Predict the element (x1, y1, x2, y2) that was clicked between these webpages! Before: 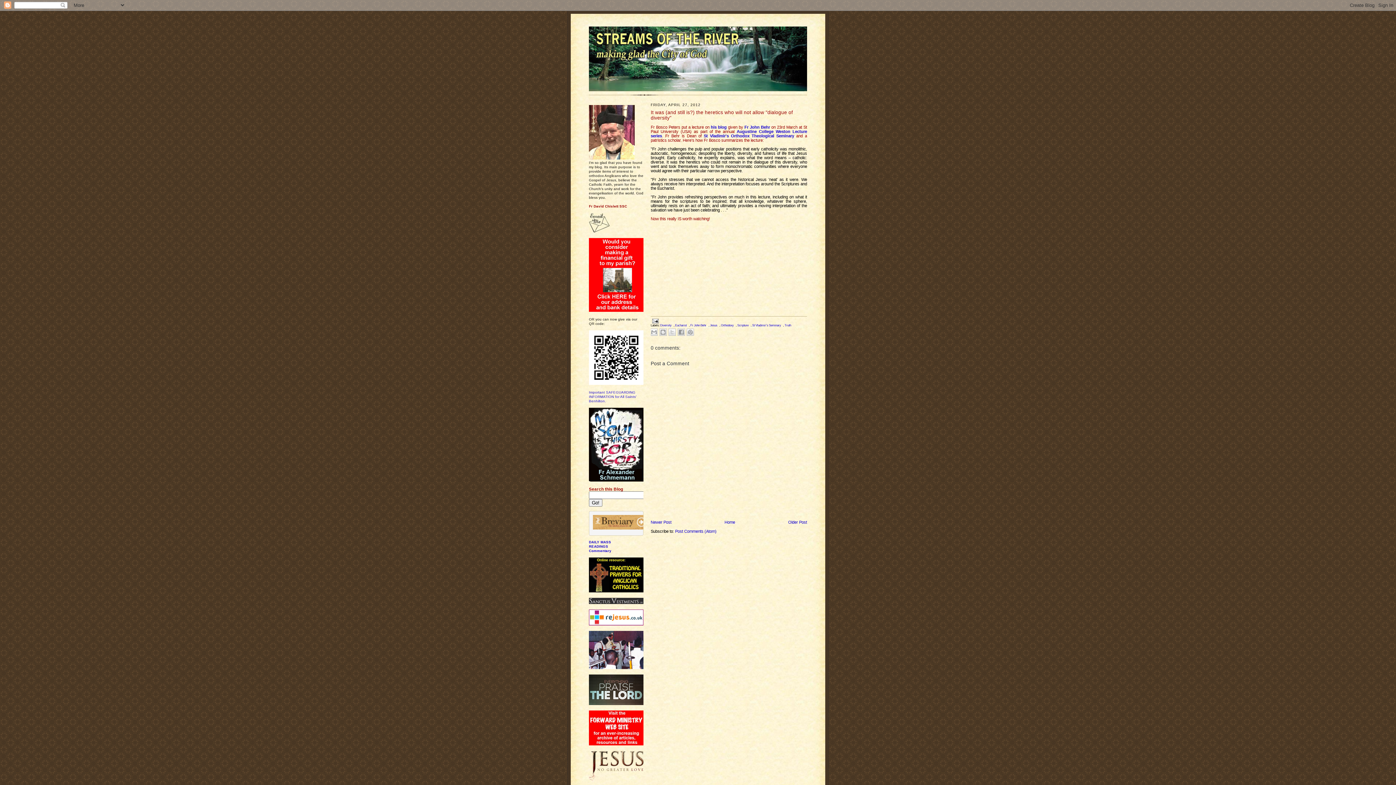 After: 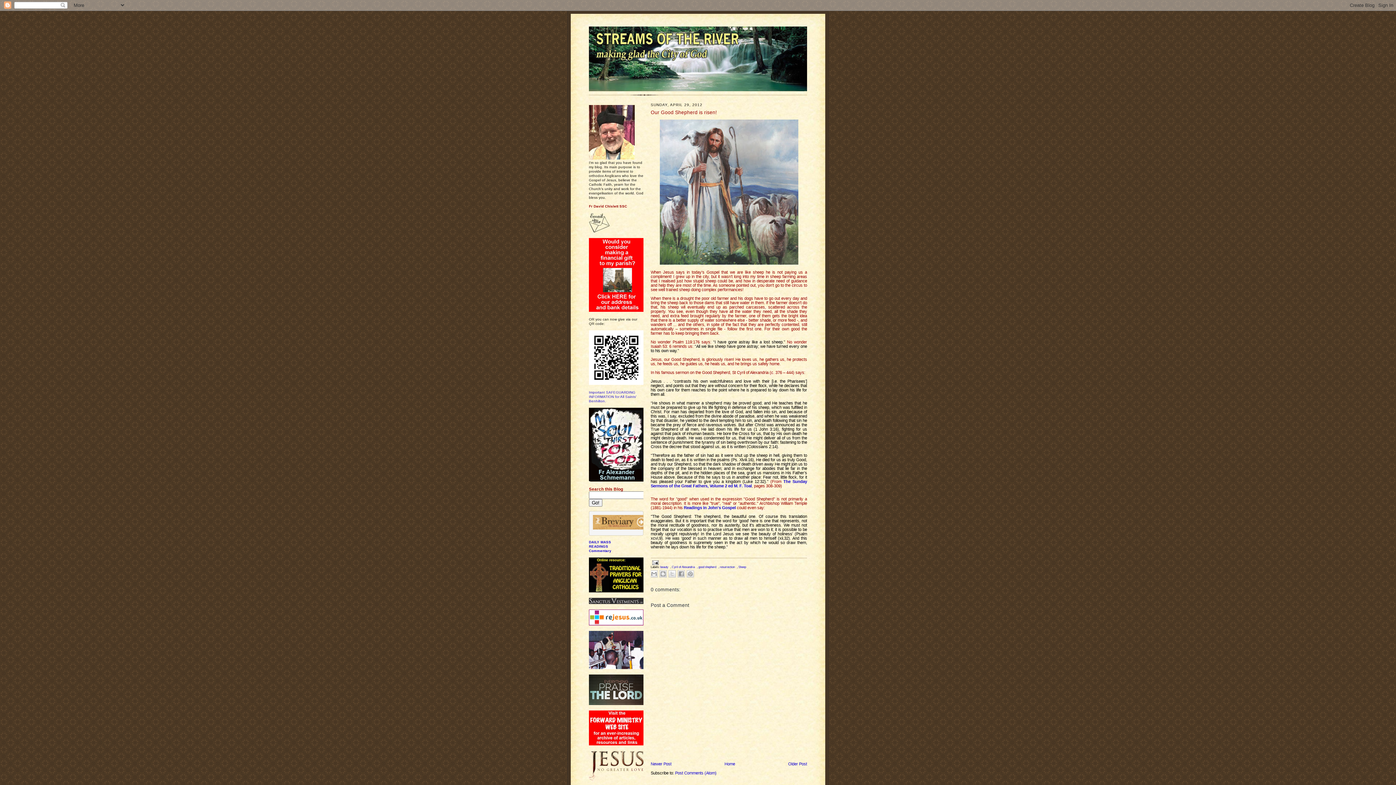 Action: bbox: (650, 520, 671, 524) label: Newer Post